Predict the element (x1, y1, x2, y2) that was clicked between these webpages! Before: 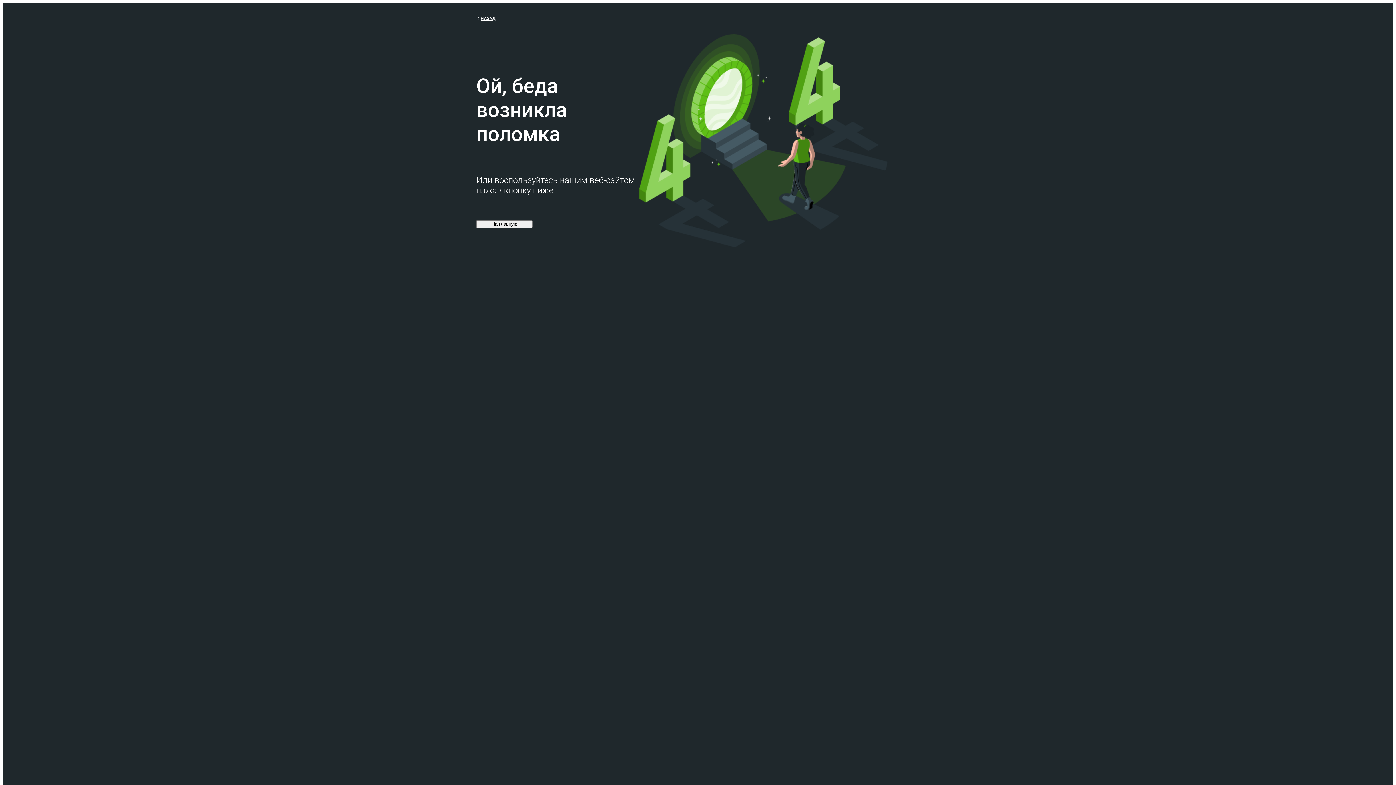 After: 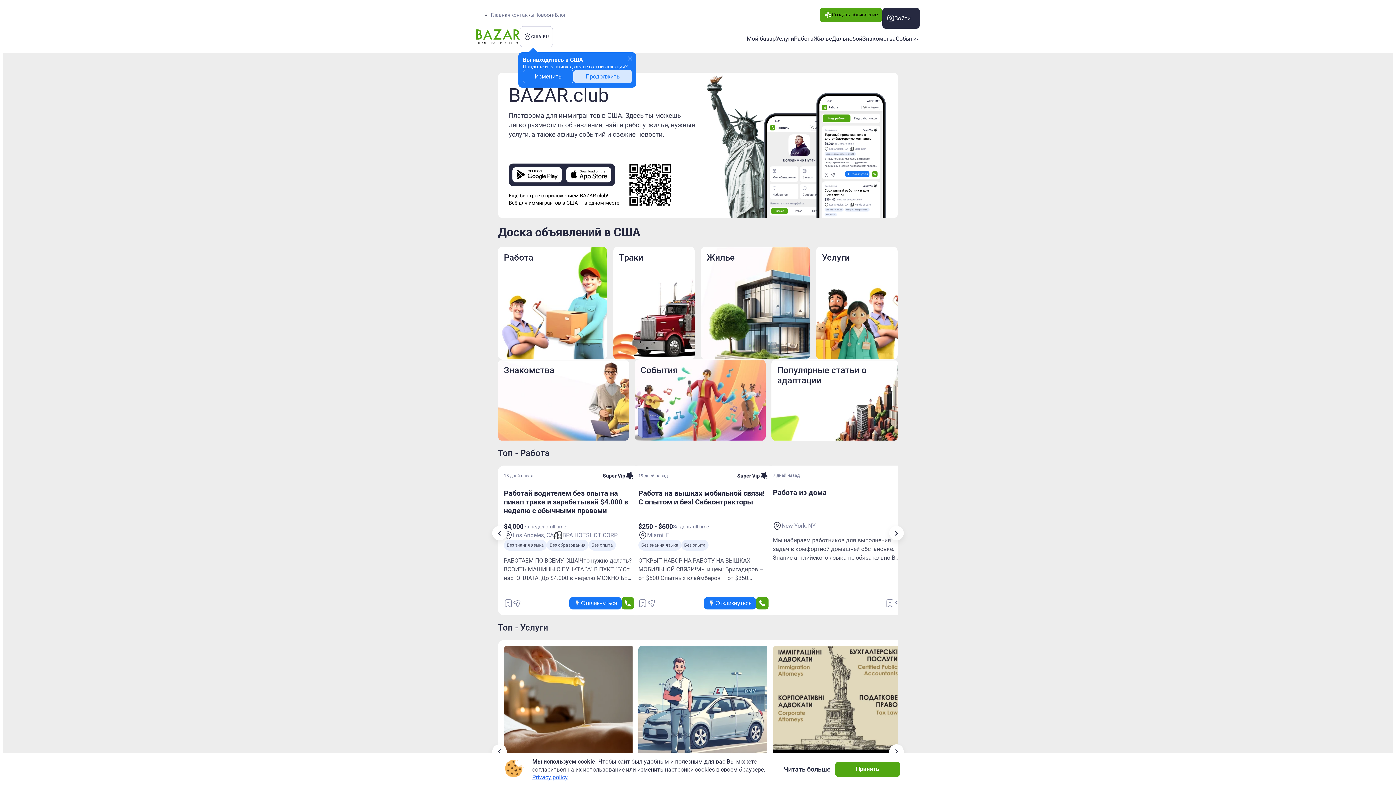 Action: bbox: (476, 220, 532, 227) label: На главную